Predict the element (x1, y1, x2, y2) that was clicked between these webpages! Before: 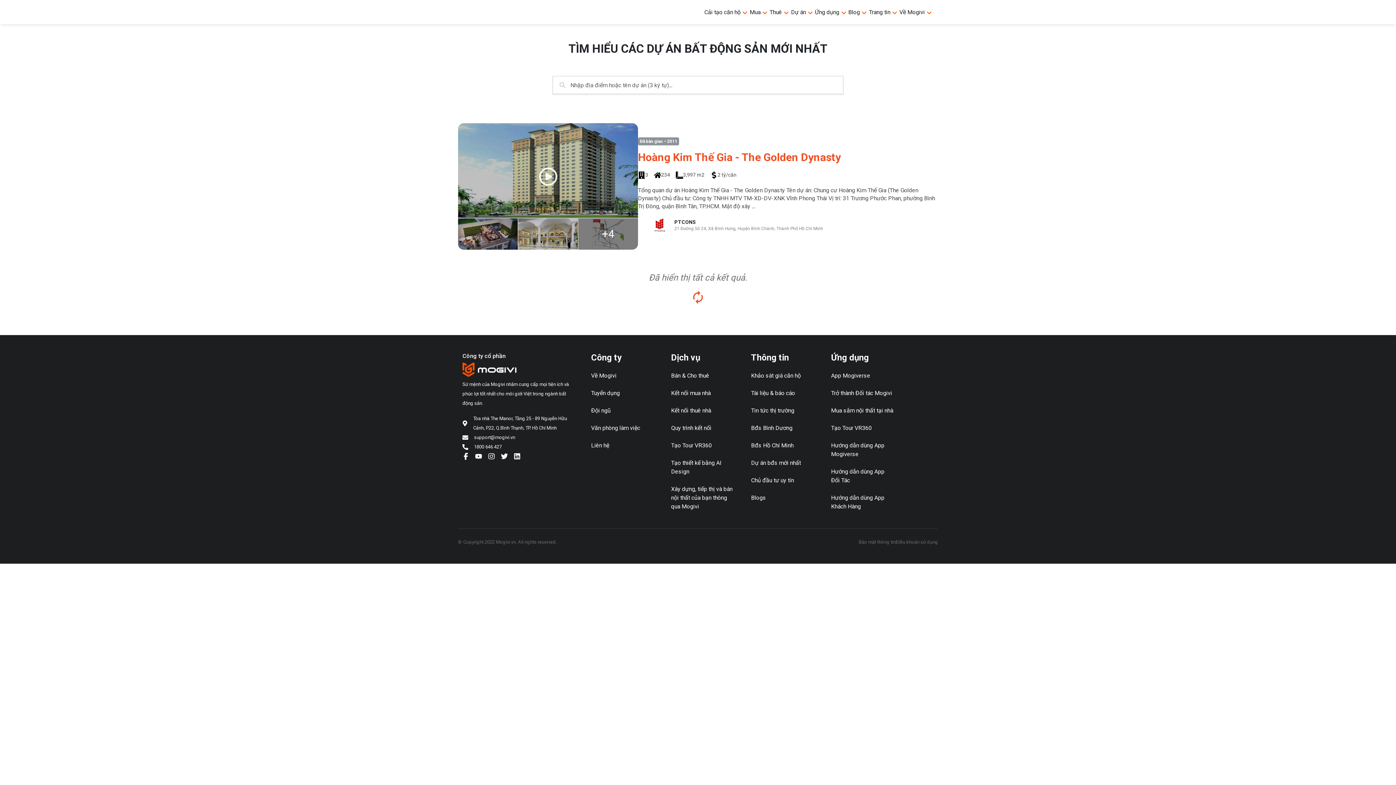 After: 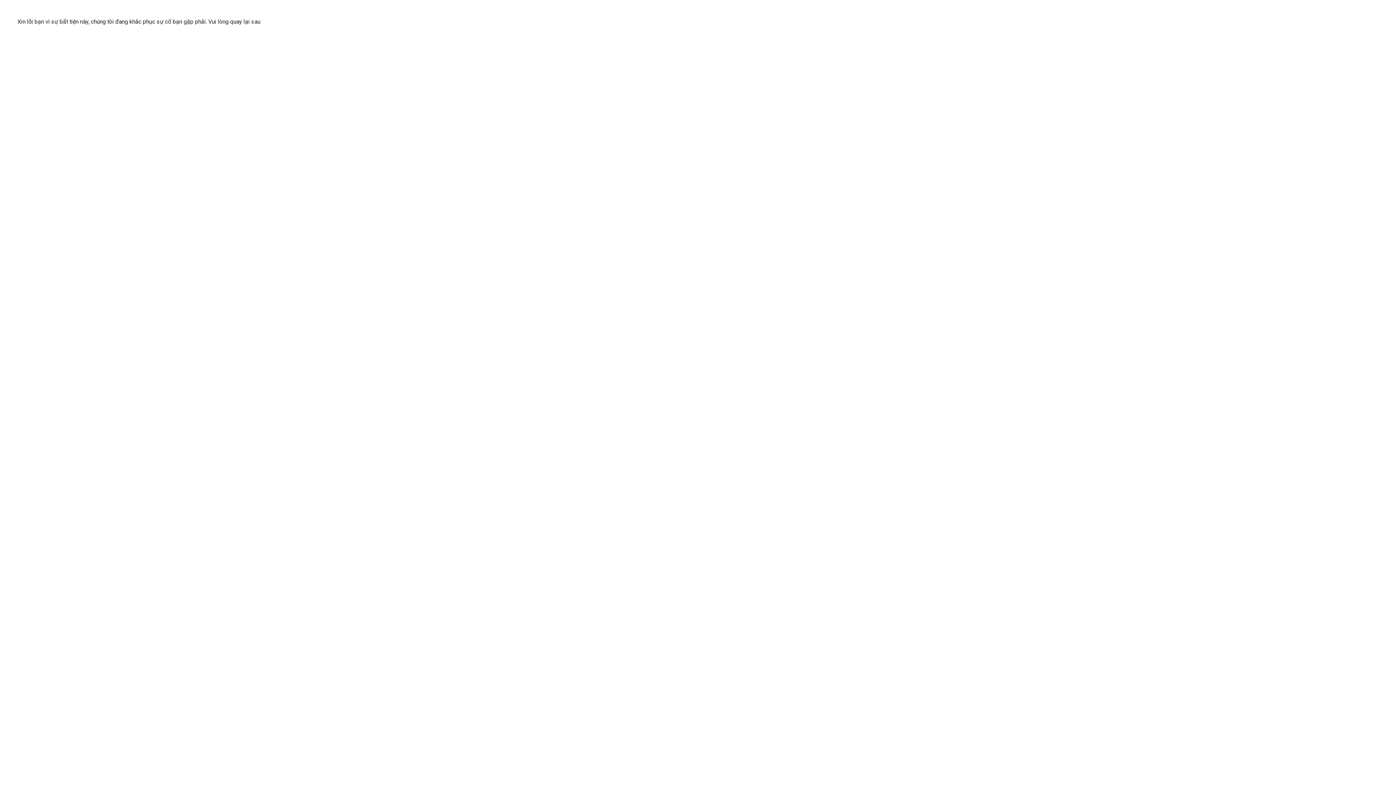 Action: label: Thuê  bbox: (769, 8, 789, 15)